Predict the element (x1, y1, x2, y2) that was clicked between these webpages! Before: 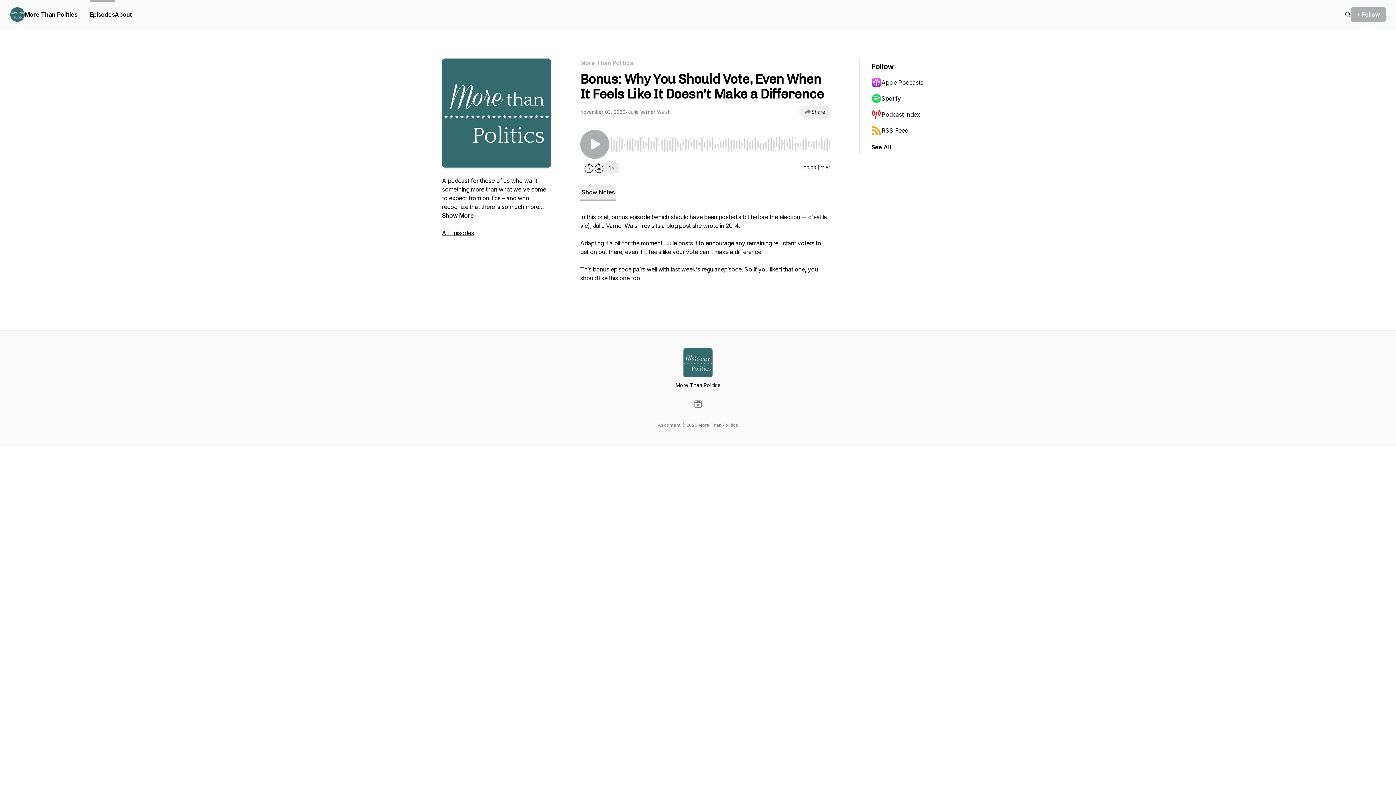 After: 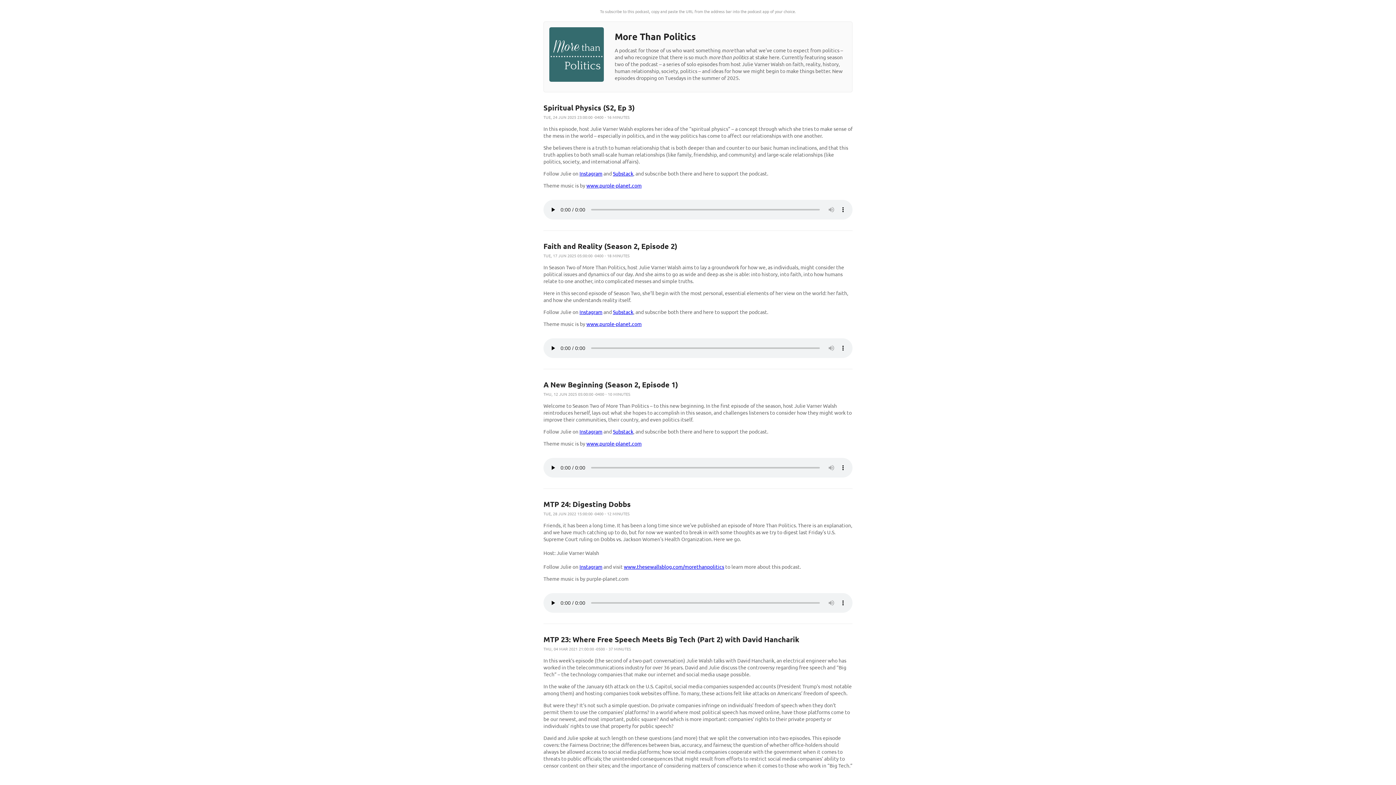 Action: bbox: (871, 122, 942, 138) label: RSS Feed